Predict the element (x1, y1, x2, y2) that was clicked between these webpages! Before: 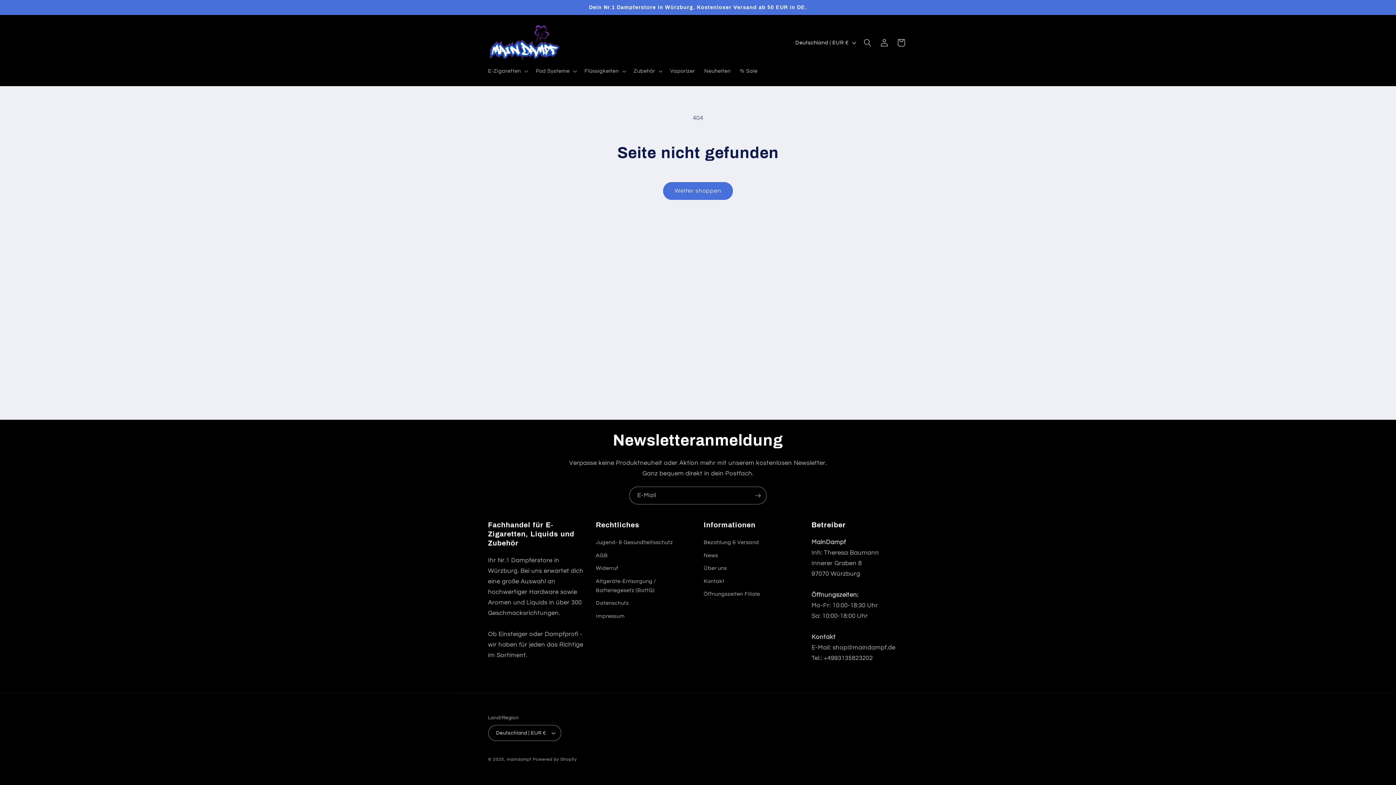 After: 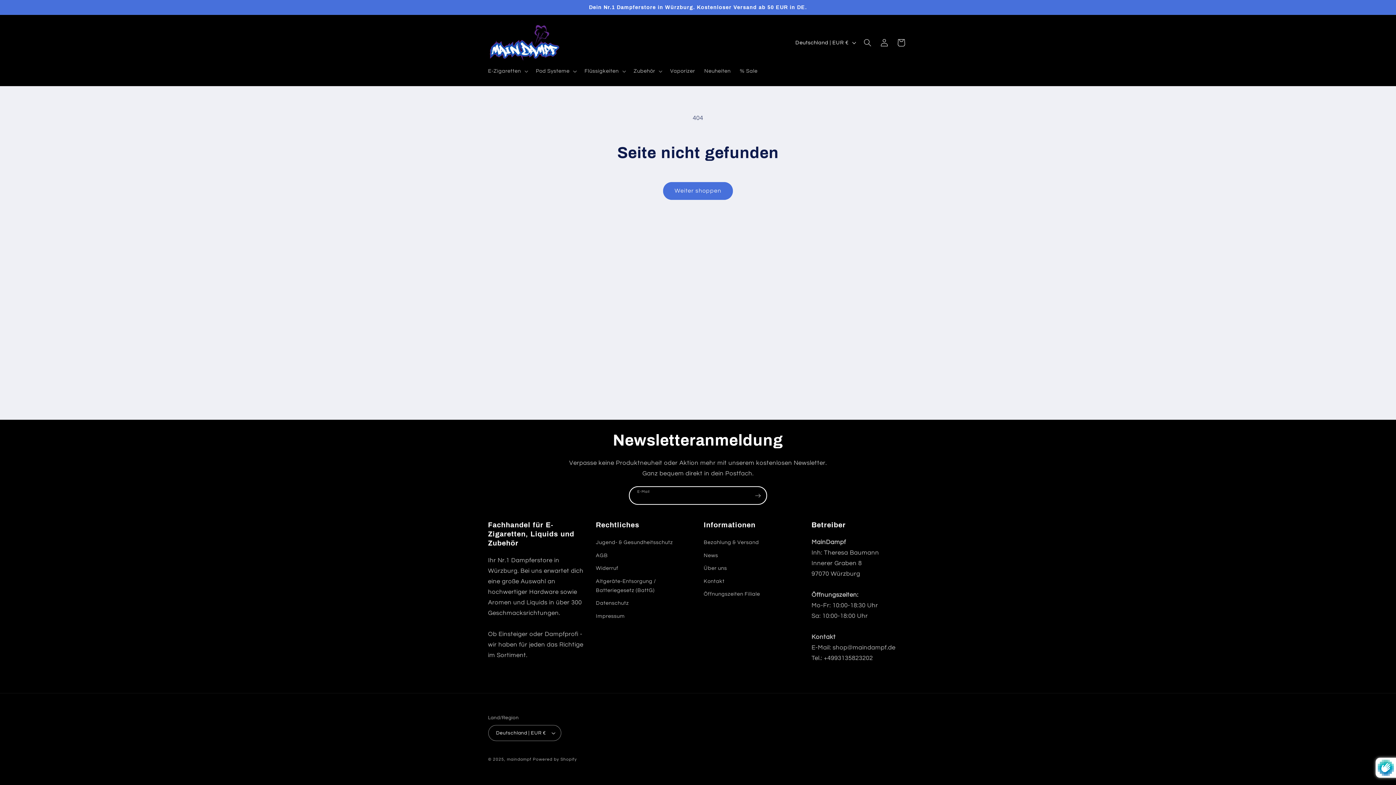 Action: bbox: (749, 486, 766, 504) label: Abonnieren